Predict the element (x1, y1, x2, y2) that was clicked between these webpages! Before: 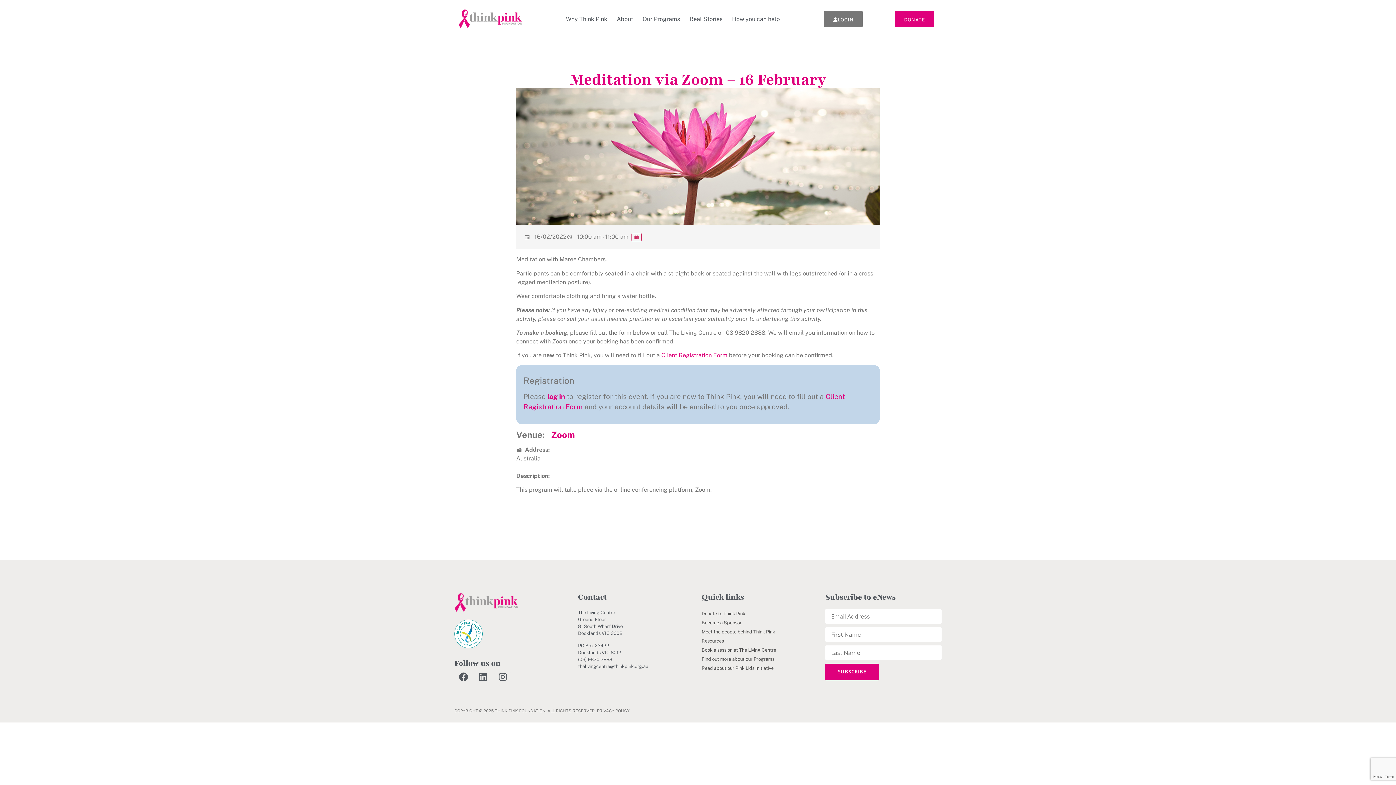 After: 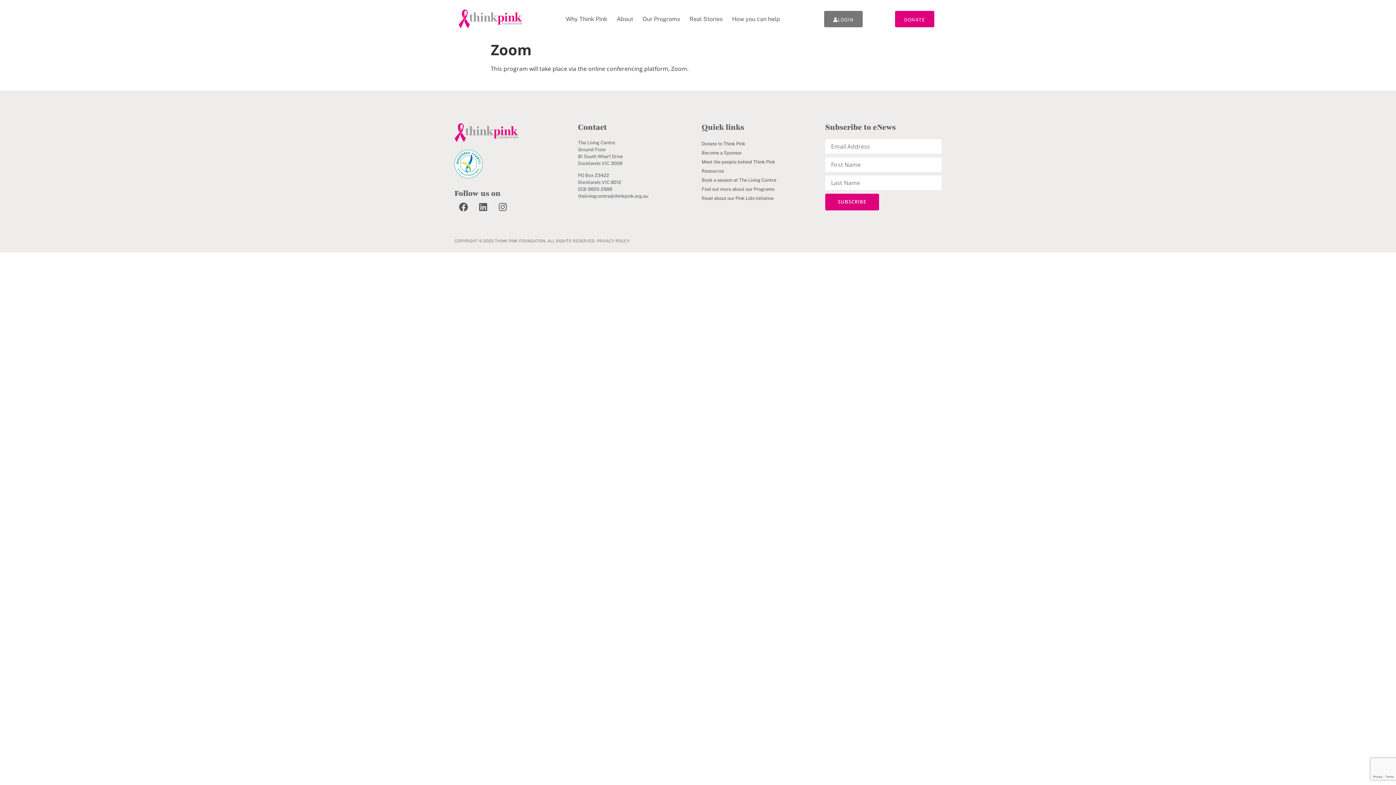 Action: label: Zoom bbox: (551, 429, 574, 439)